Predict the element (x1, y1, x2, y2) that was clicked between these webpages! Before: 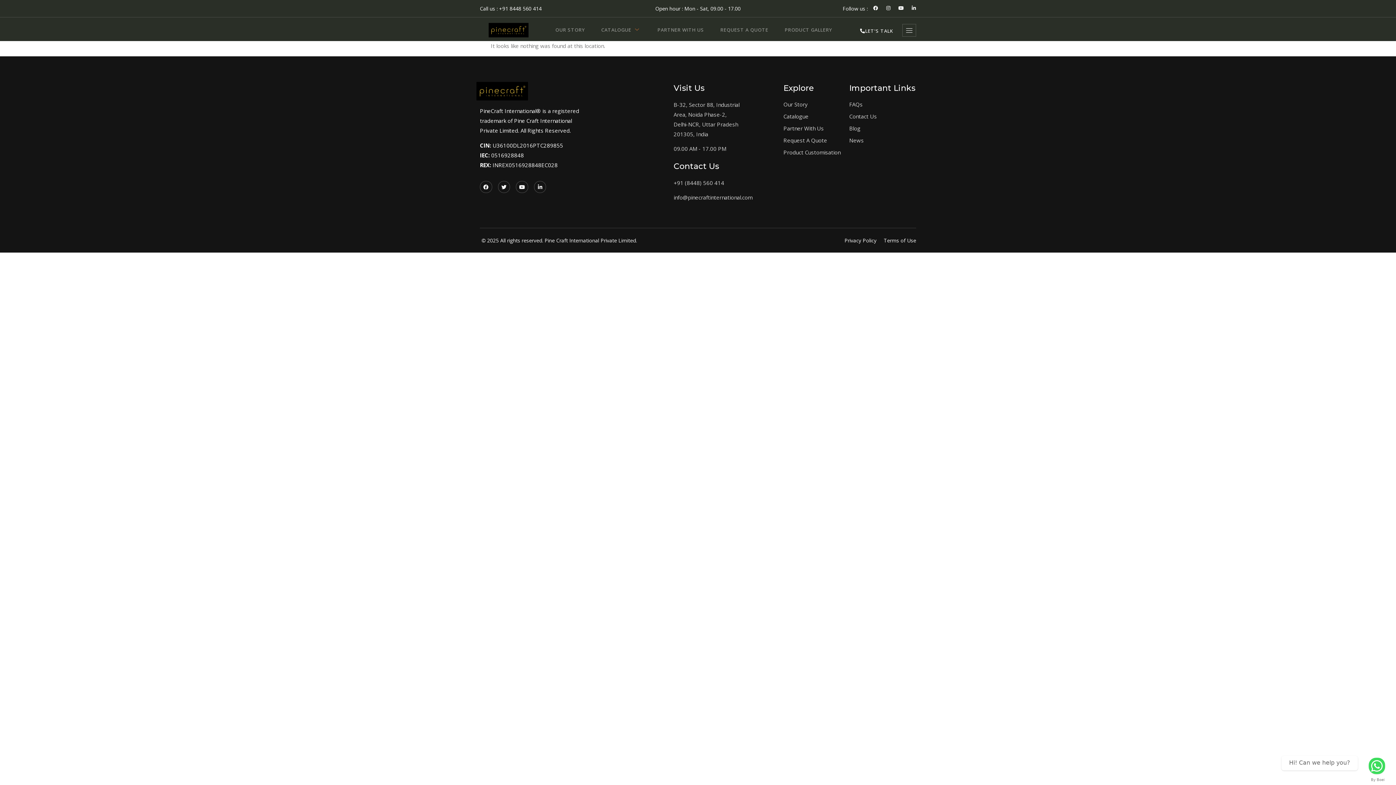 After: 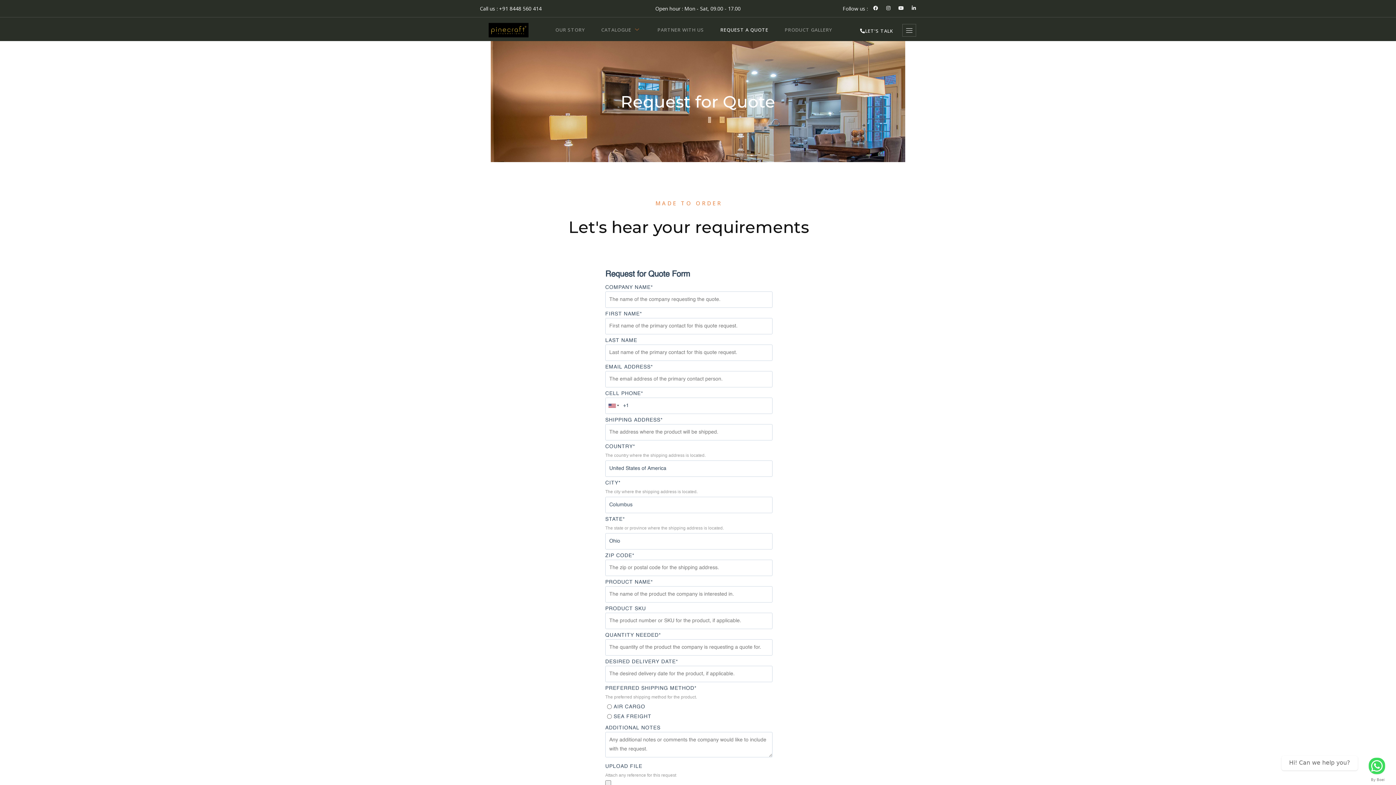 Action: label: Request A Quote bbox: (783, 134, 849, 146)